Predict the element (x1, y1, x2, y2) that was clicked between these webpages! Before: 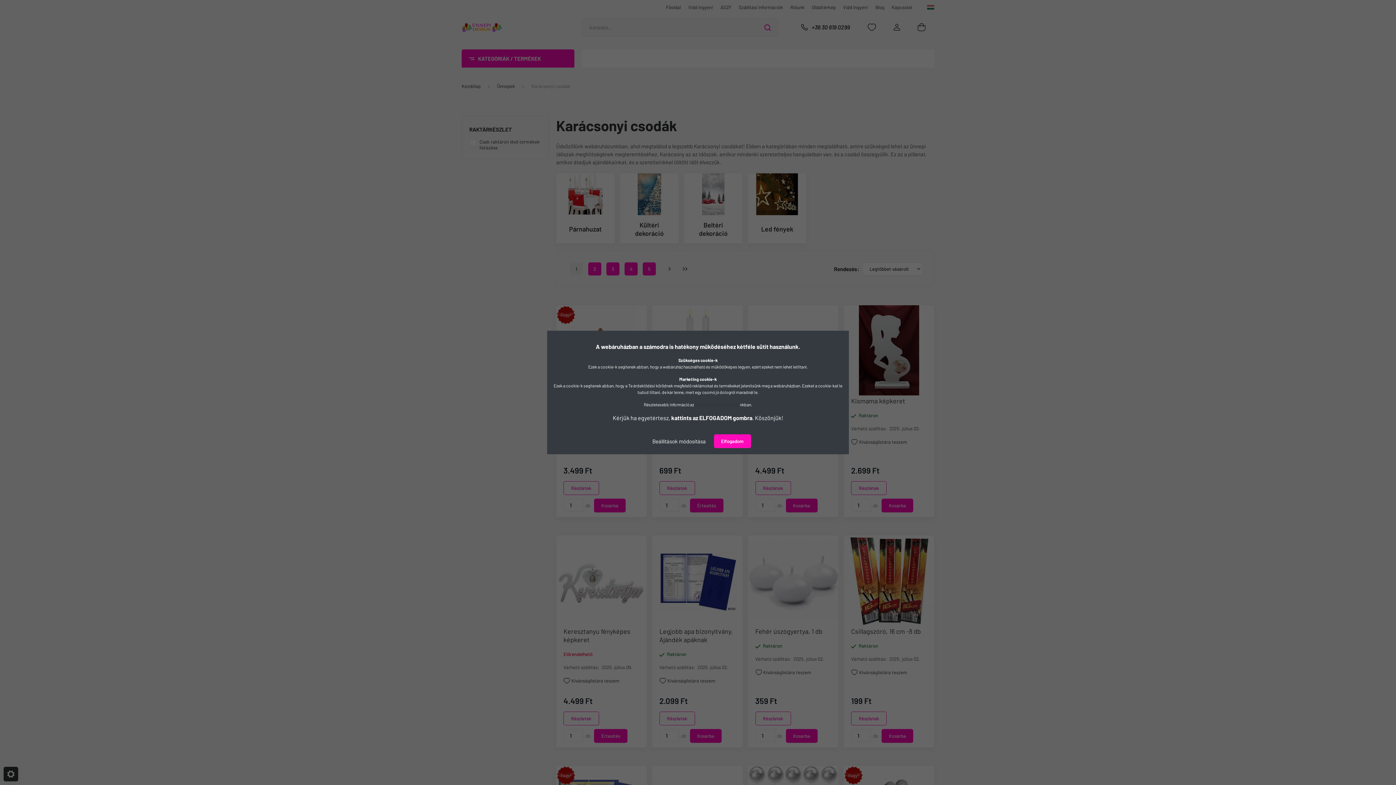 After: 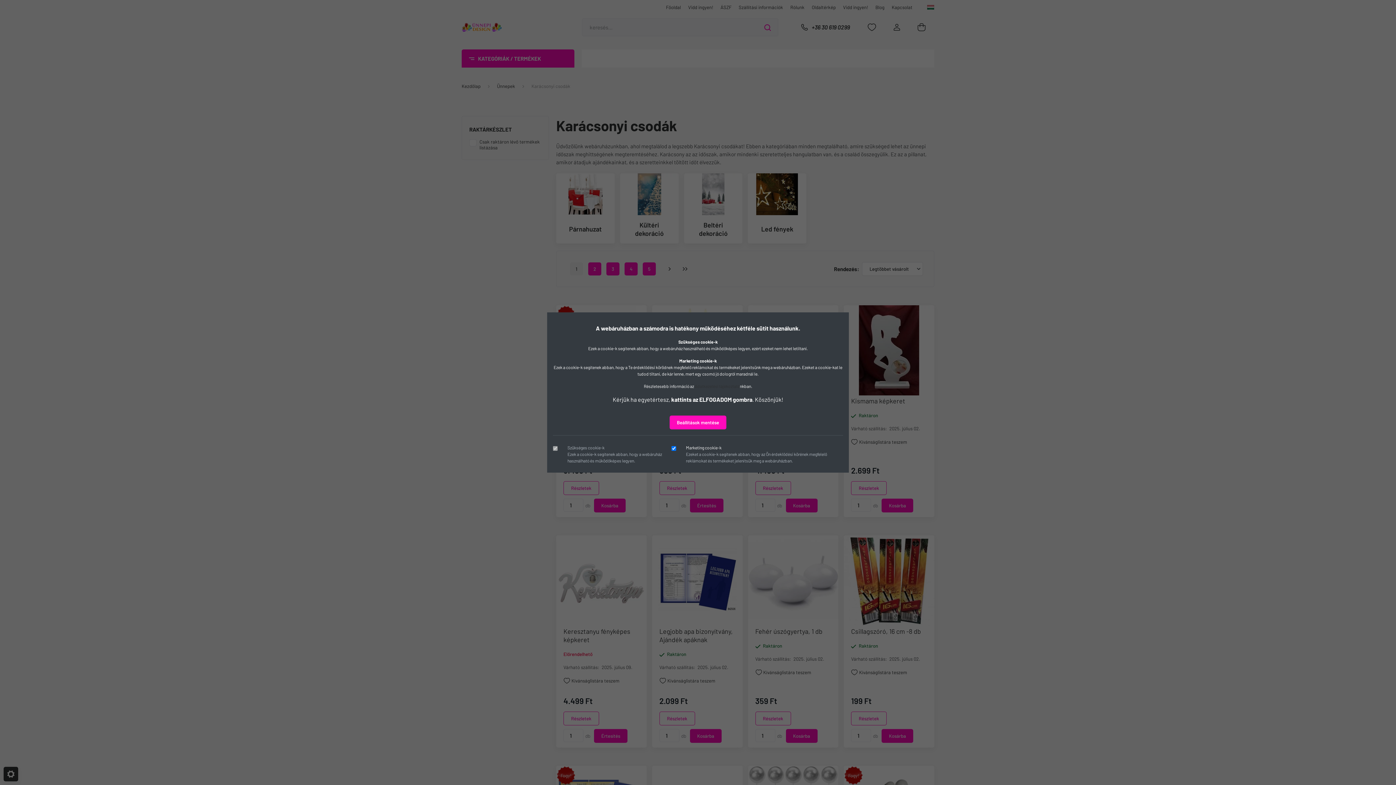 Action: label: Beállítások módosítása bbox: (645, 434, 713, 448)